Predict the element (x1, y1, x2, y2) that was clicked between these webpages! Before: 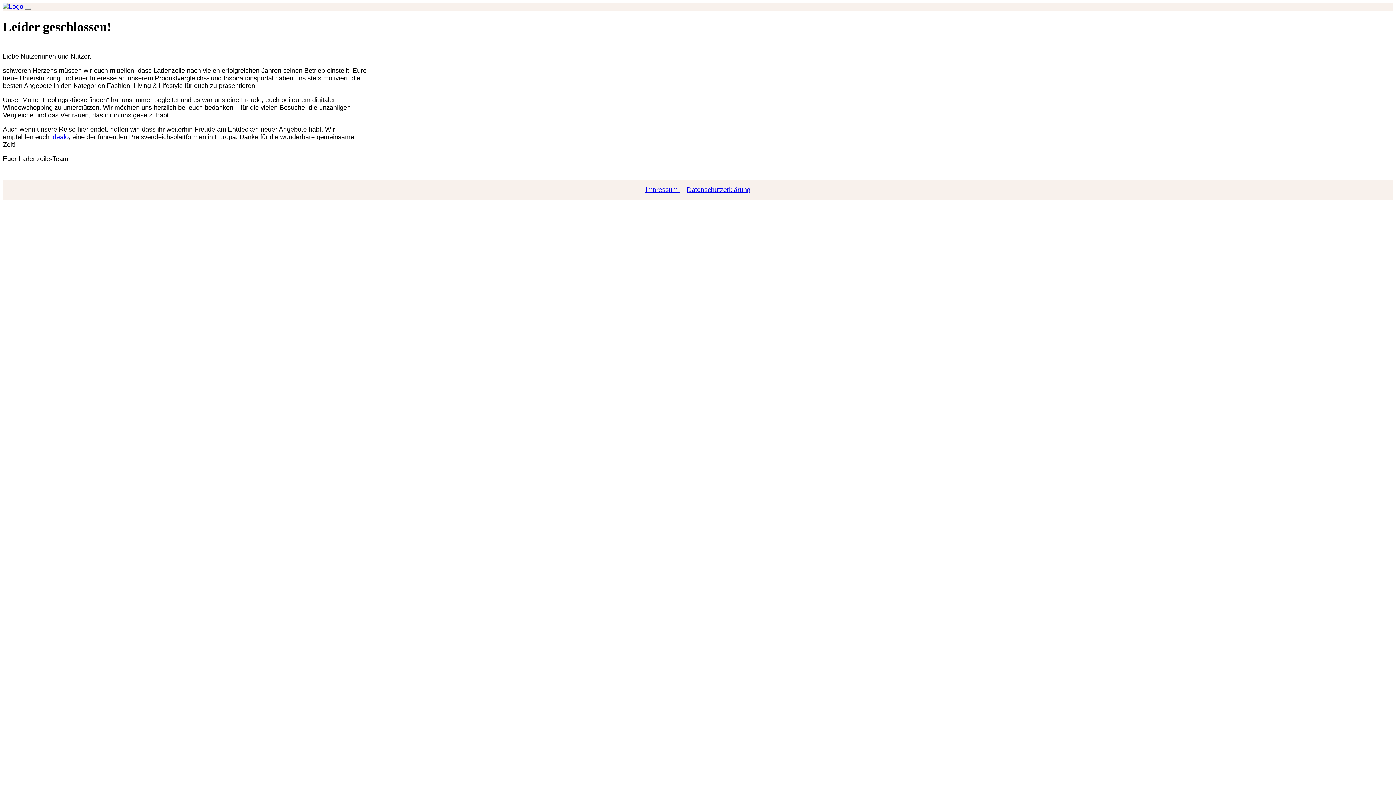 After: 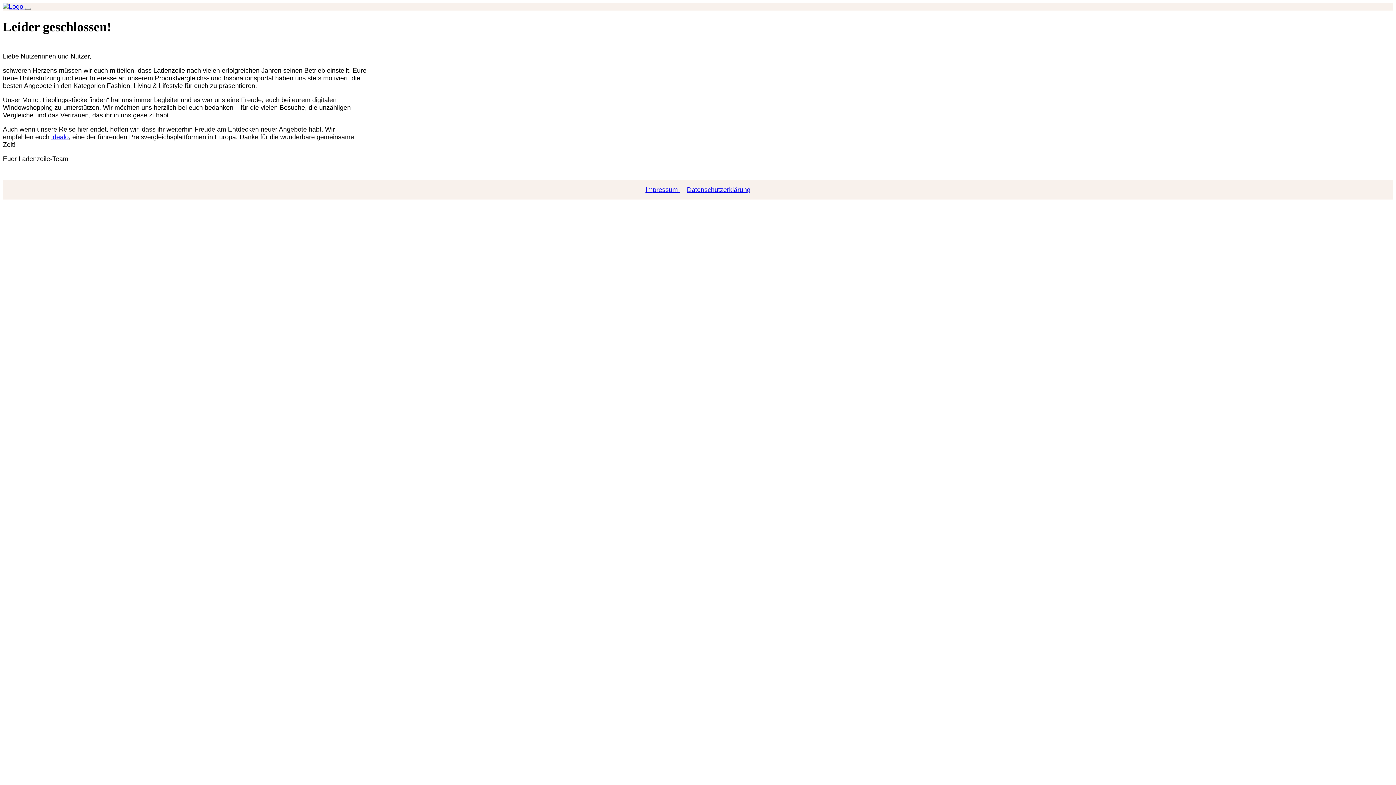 Action: label: Datenschutzerklärung bbox: (683, 186, 754, 193)